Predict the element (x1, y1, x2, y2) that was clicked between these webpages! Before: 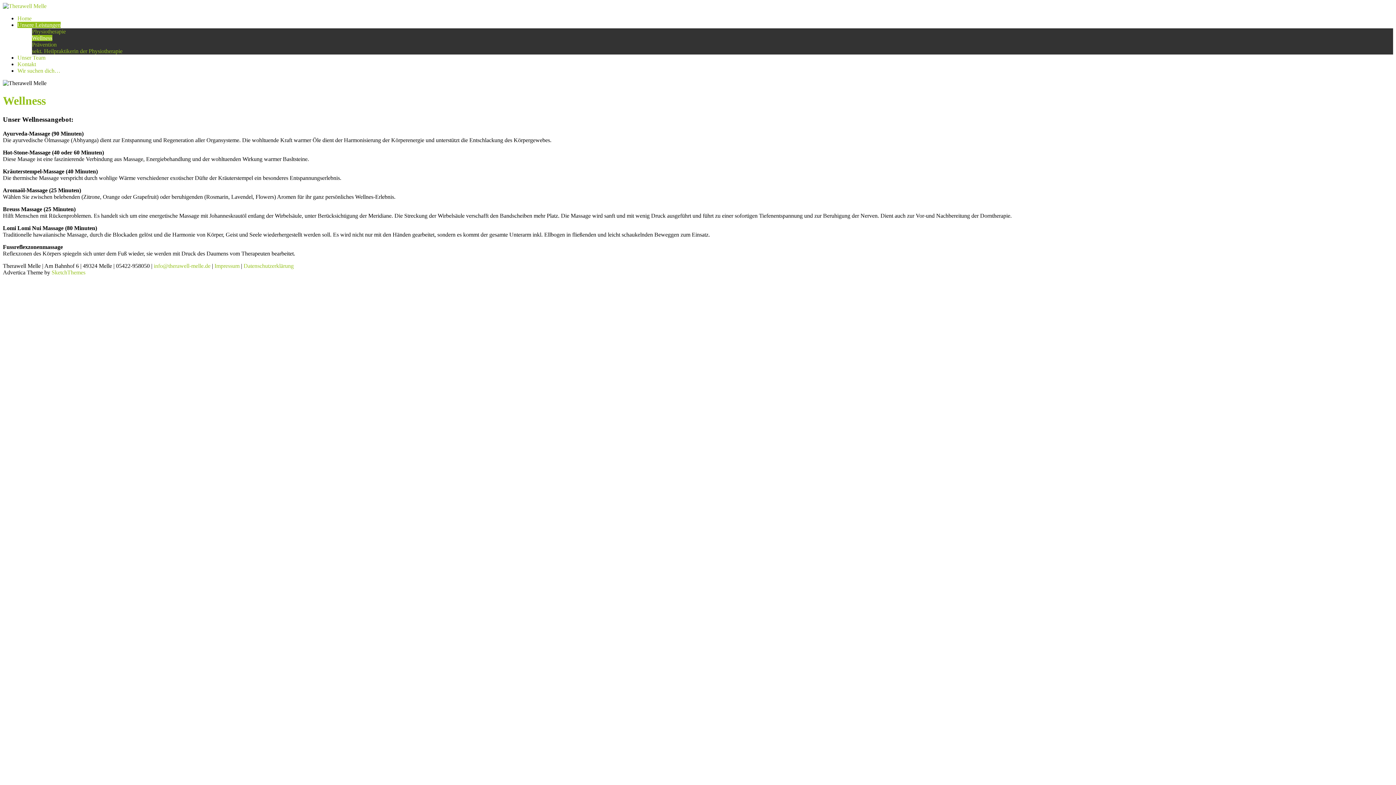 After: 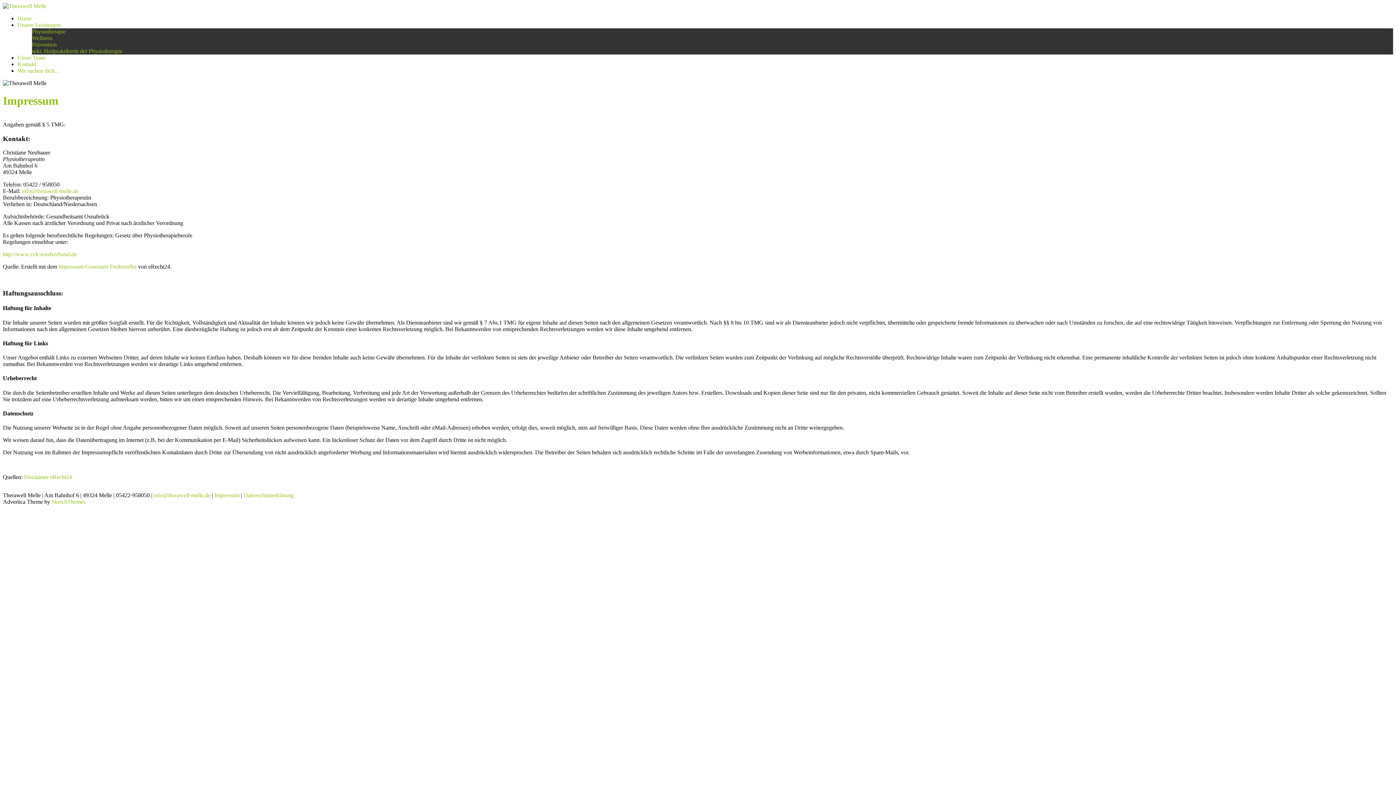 Action: bbox: (214, 262, 239, 268) label: Impressum